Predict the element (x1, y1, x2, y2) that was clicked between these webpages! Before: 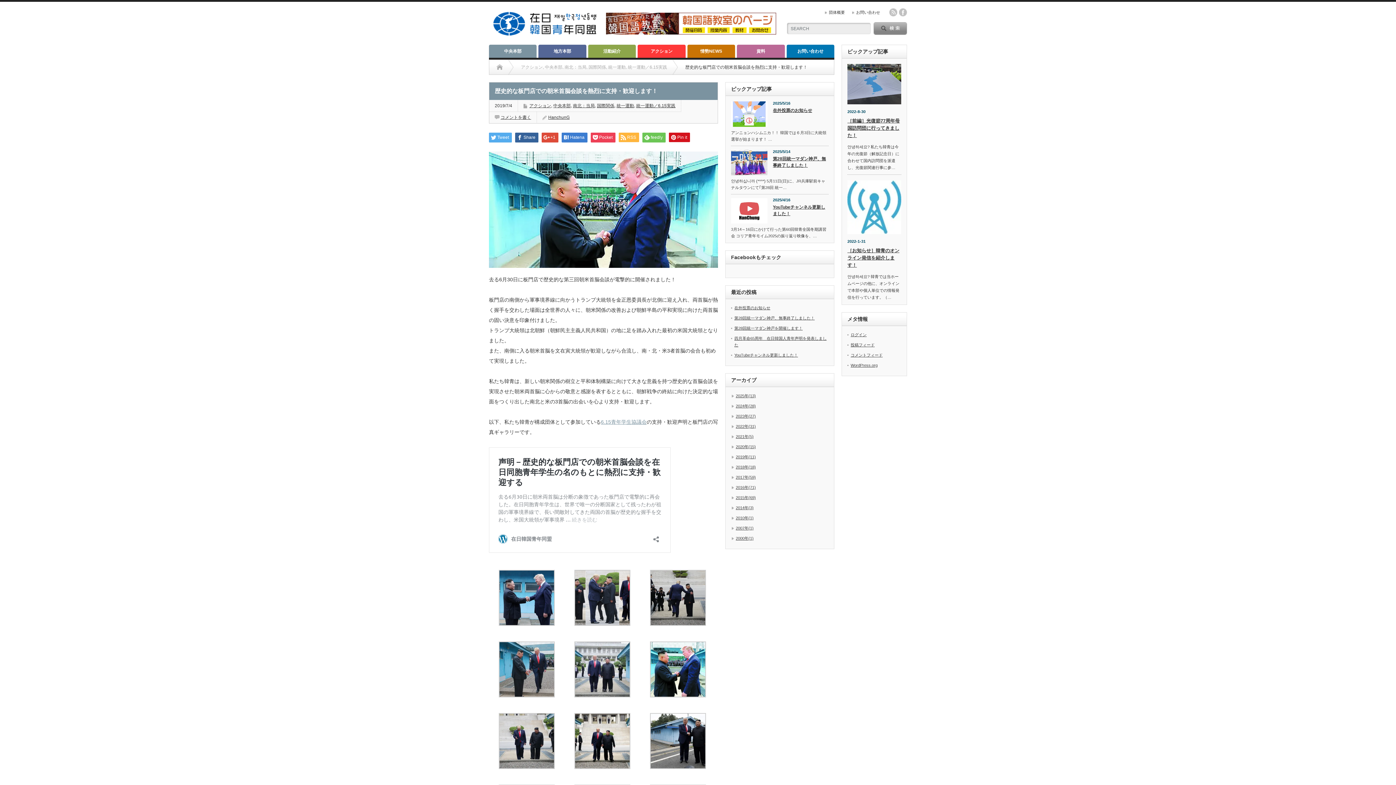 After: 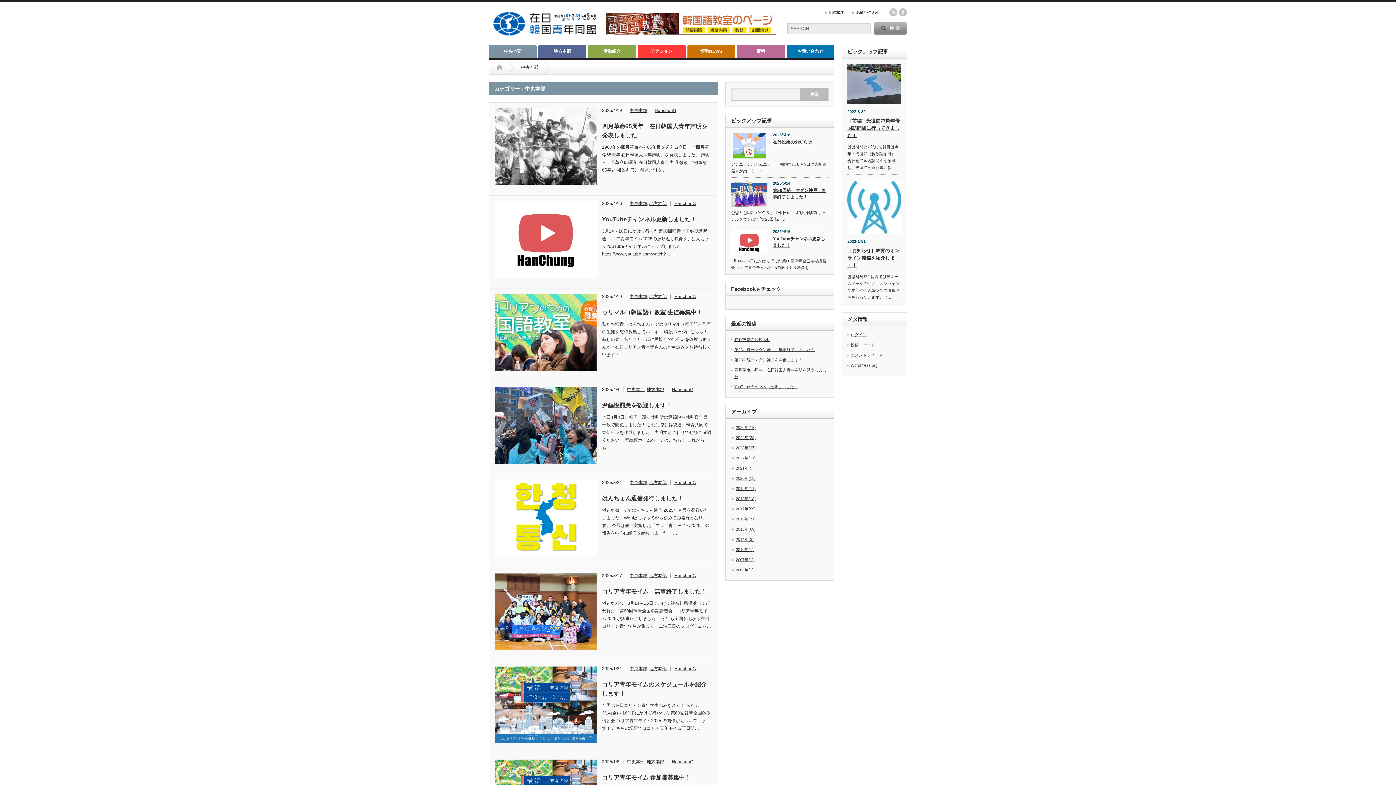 Action: label: 中央本部 bbox: (489, 44, 536, 57)